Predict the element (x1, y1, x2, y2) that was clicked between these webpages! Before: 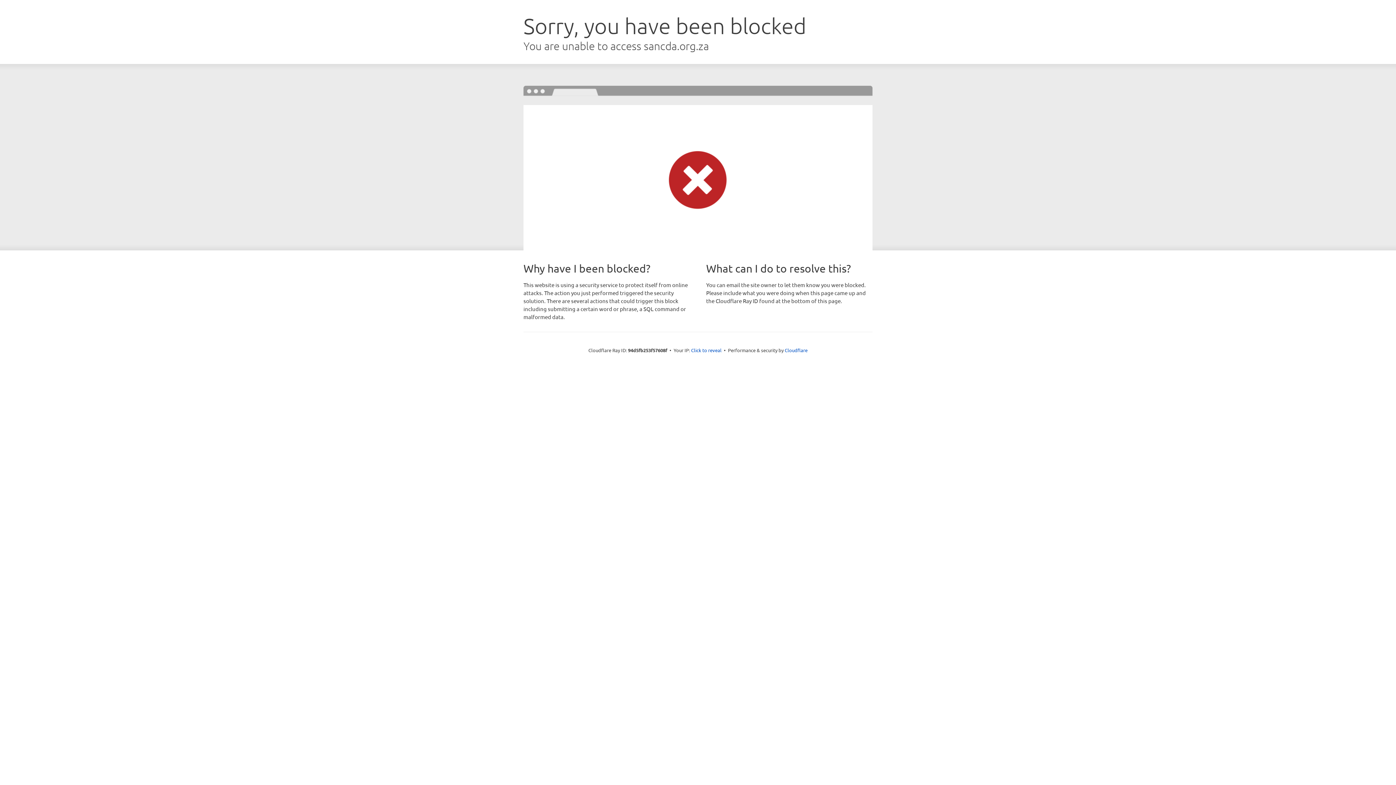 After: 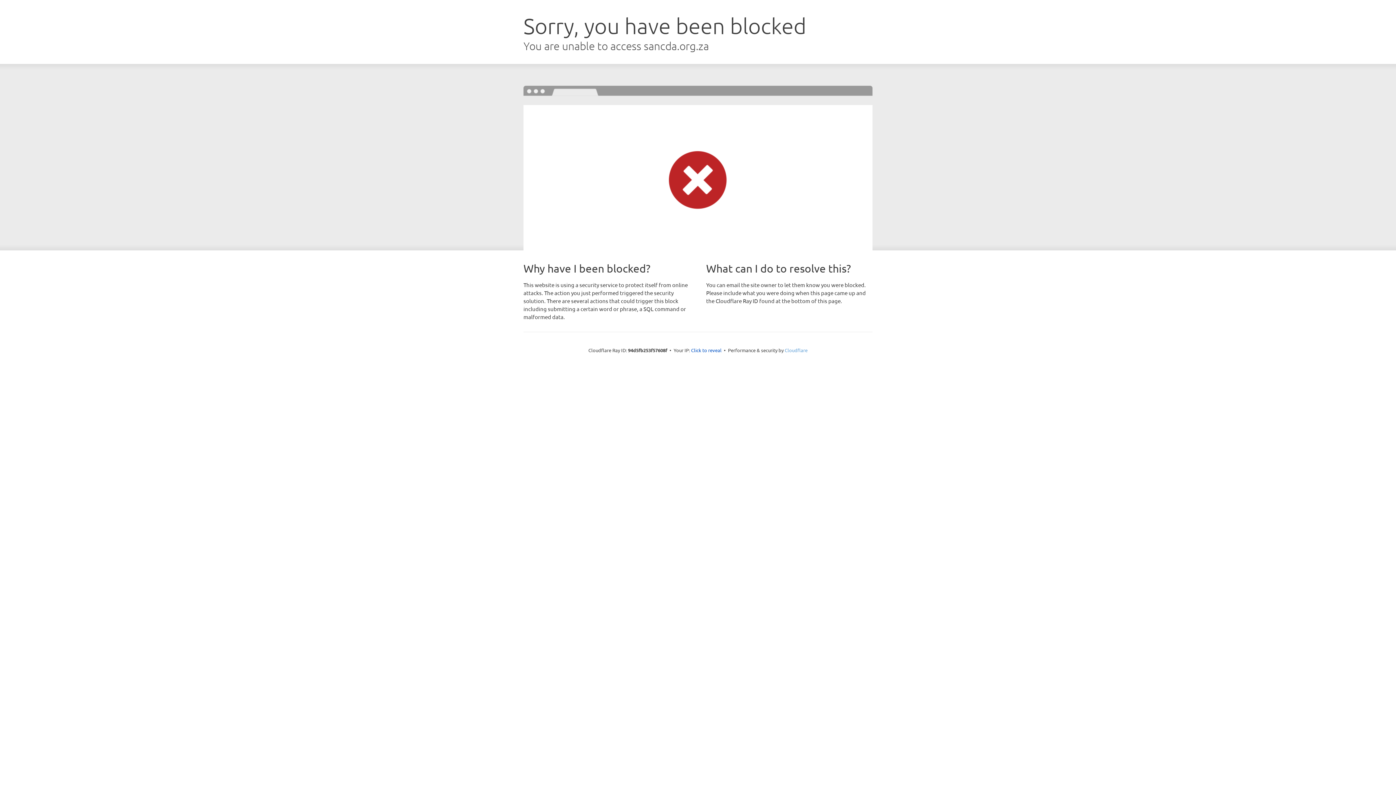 Action: bbox: (784, 347, 807, 353) label: Cloudflare